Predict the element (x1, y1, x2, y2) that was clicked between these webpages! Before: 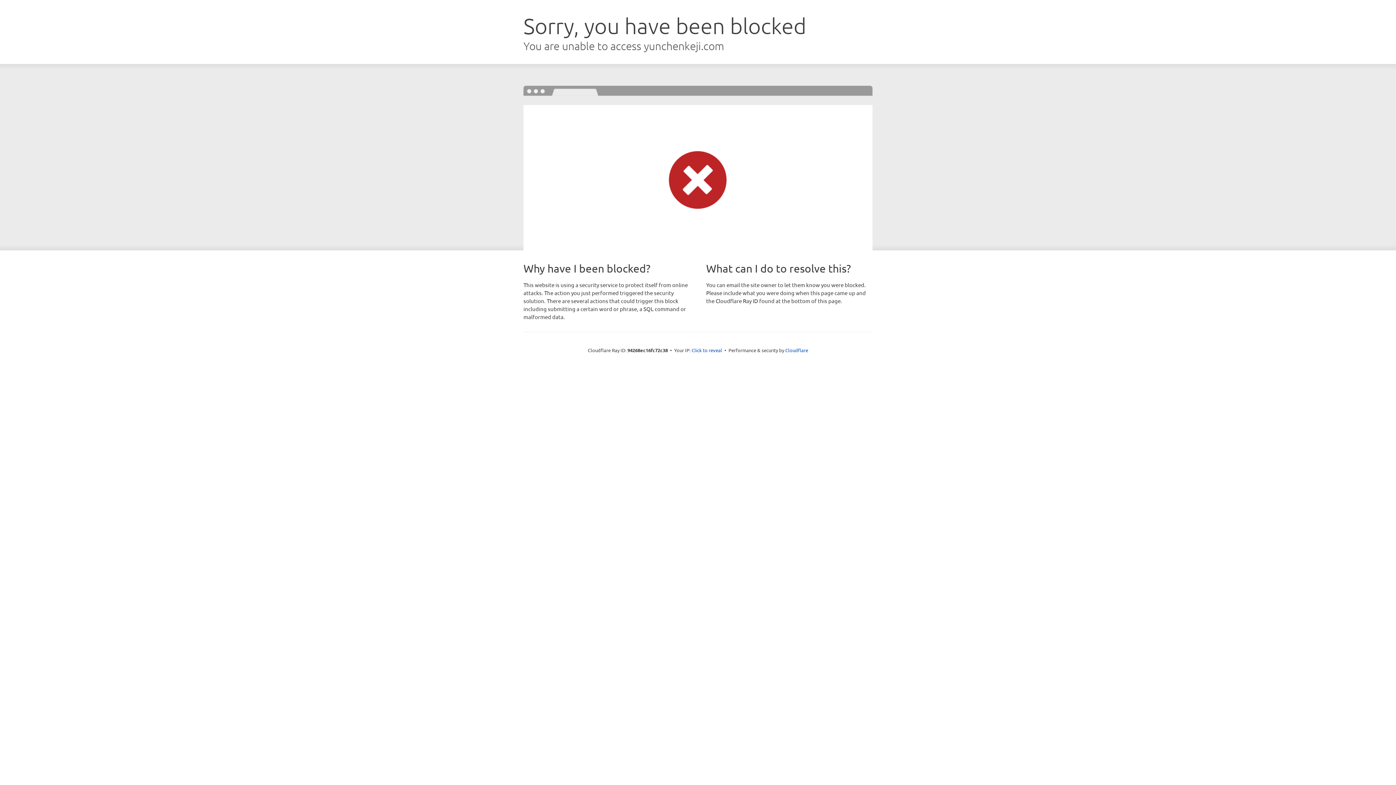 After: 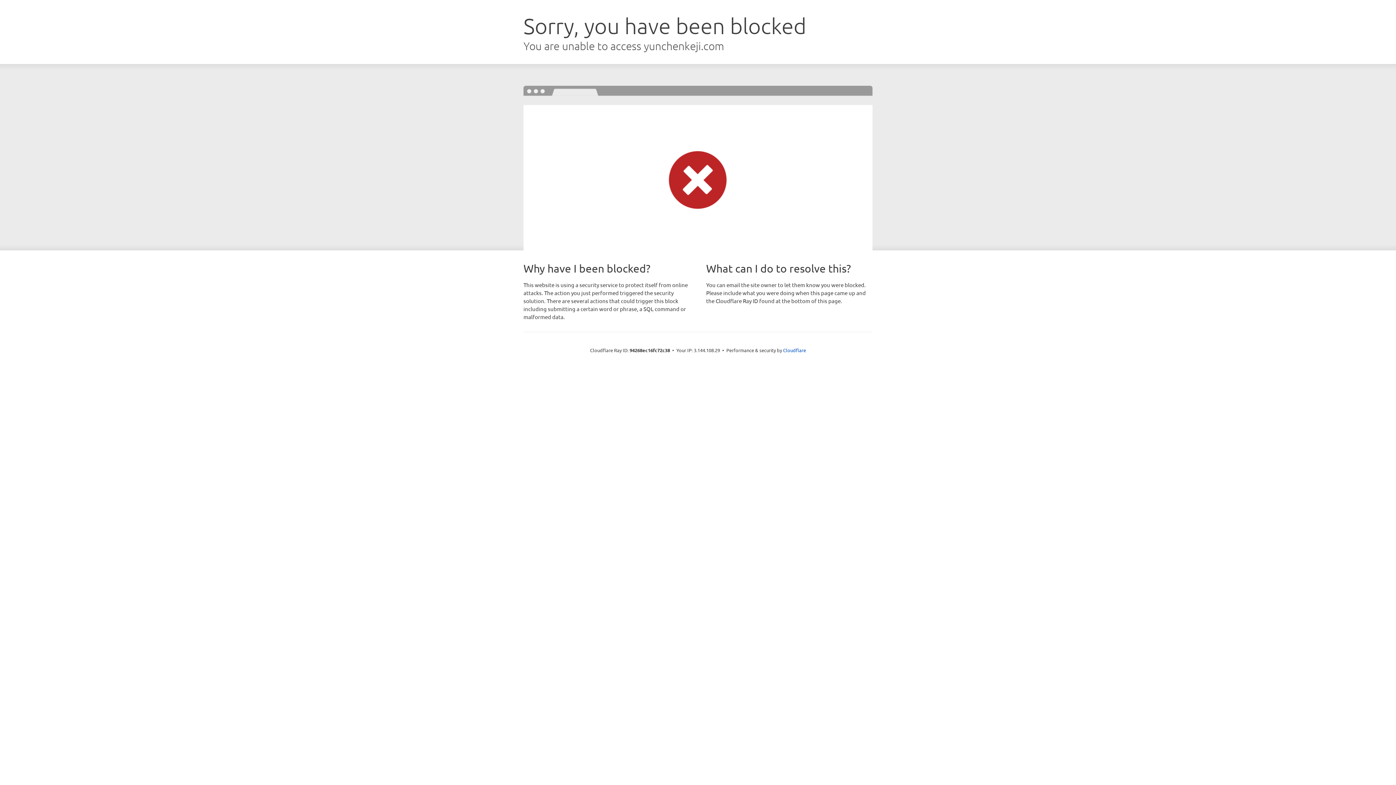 Action: label: Click to reveal bbox: (691, 346, 722, 353)